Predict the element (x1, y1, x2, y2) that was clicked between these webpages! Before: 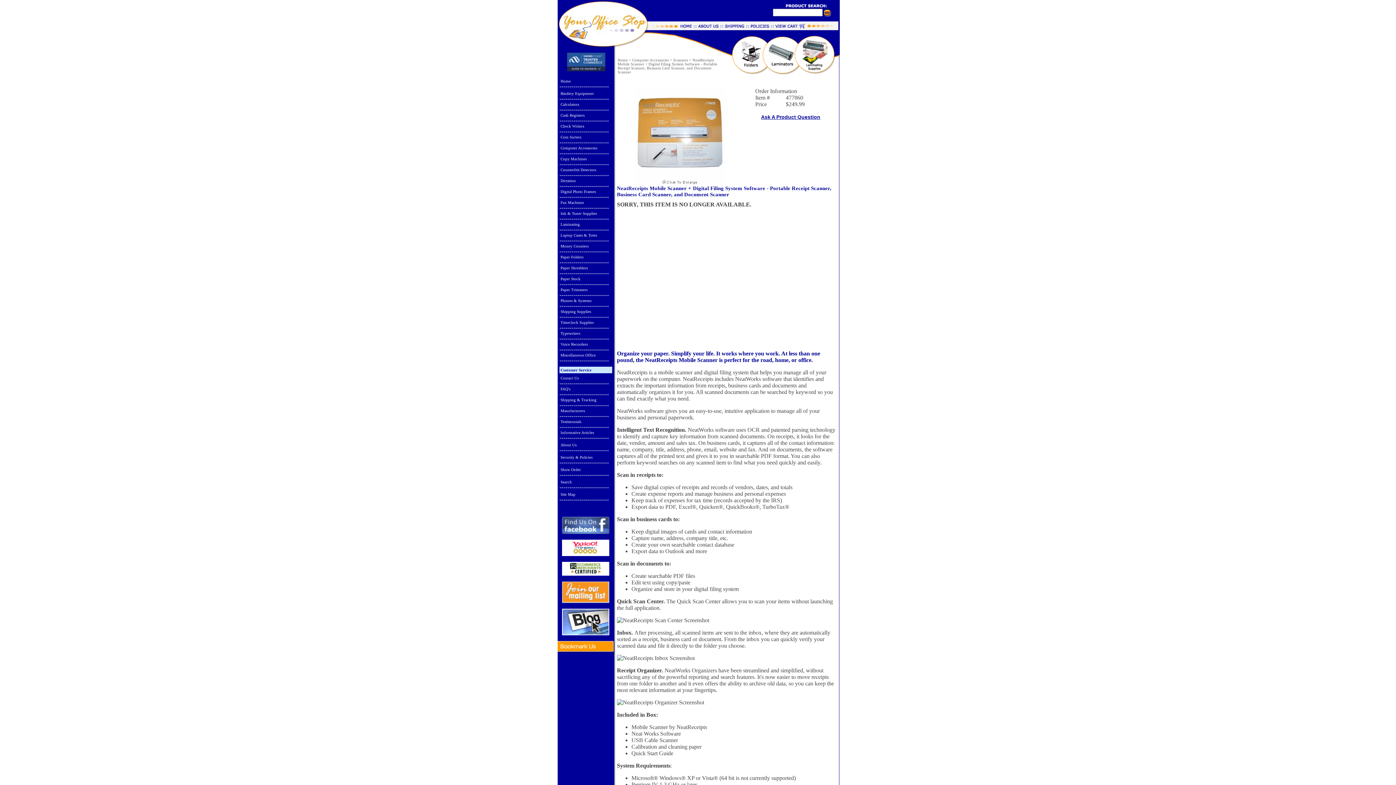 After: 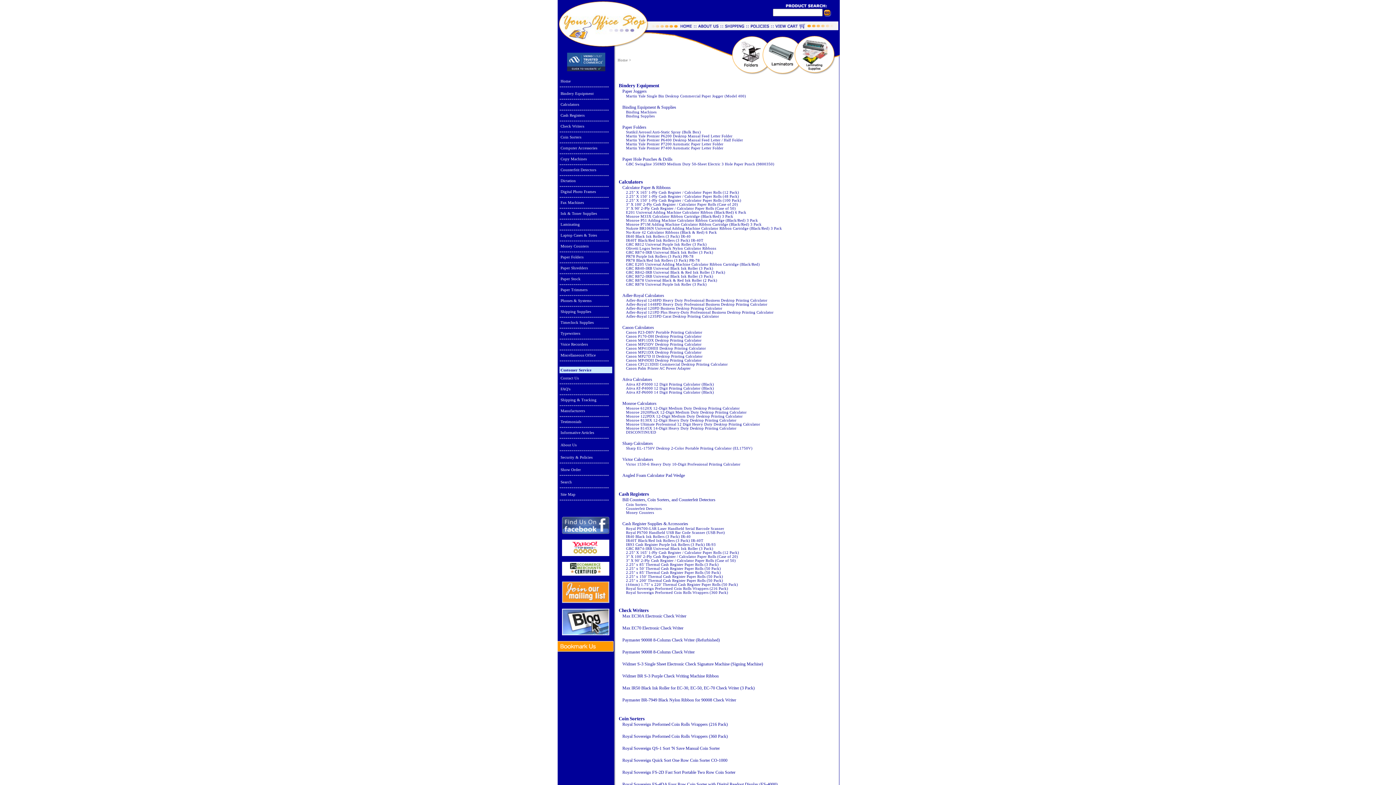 Action: bbox: (559, 490, 612, 498) label: Site Map